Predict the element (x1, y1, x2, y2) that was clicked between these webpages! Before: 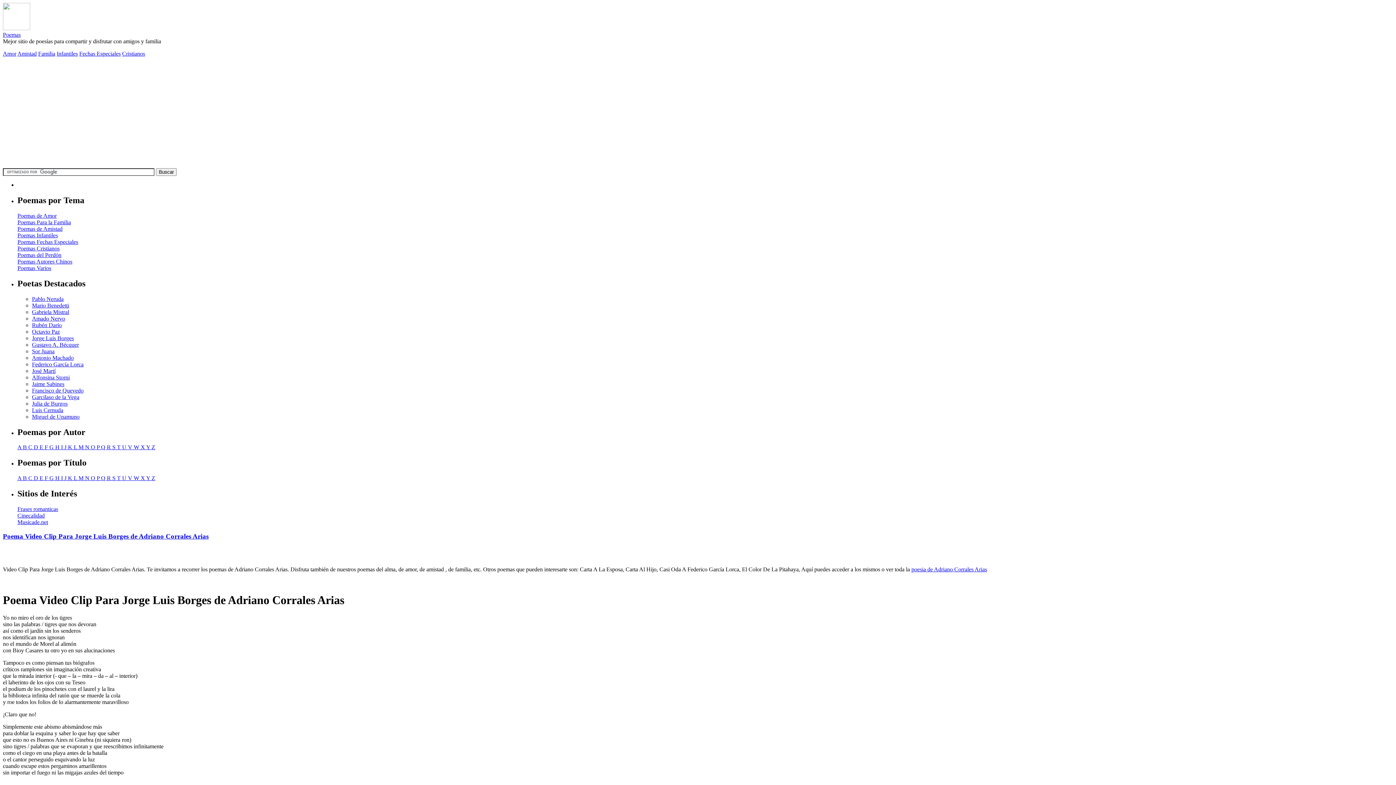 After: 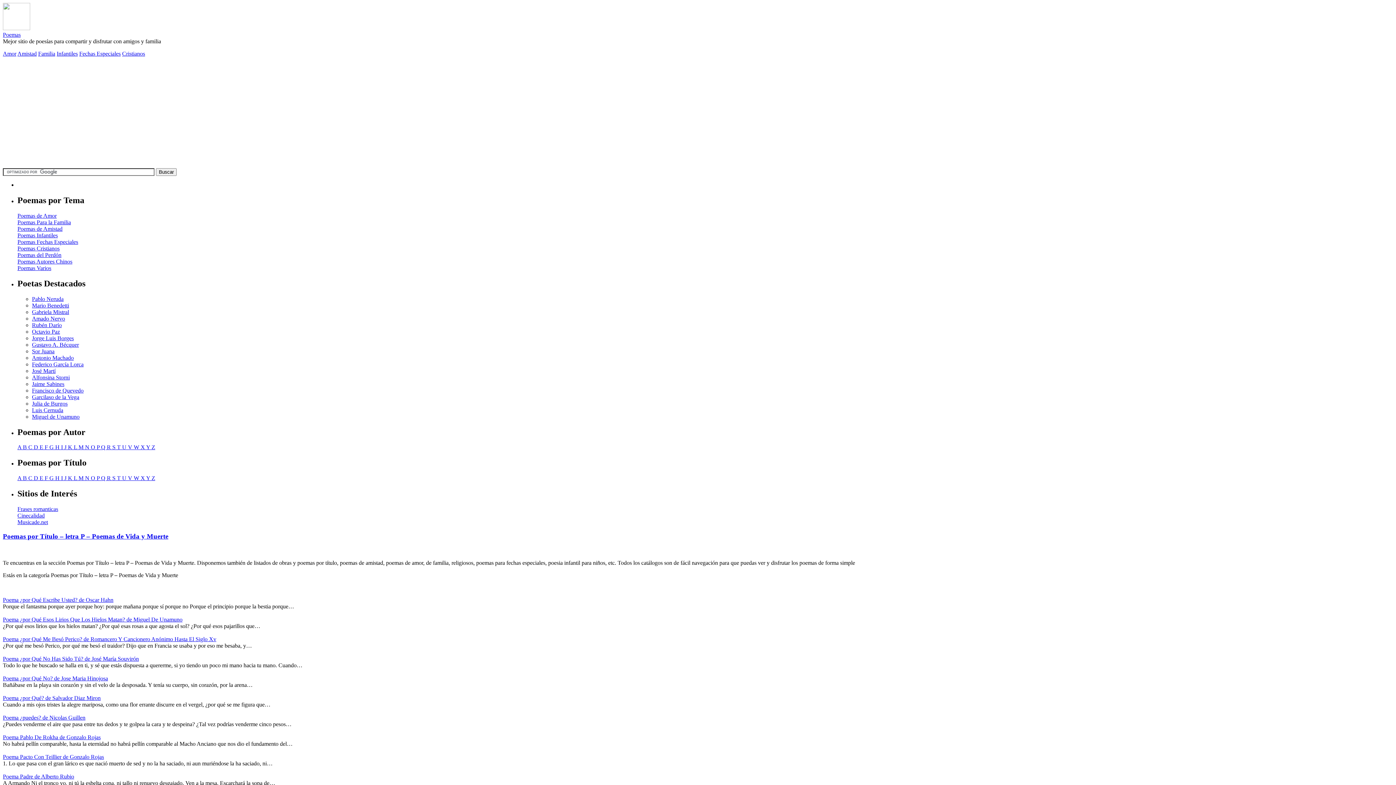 Action: label: P  bbox: (96, 475, 101, 481)